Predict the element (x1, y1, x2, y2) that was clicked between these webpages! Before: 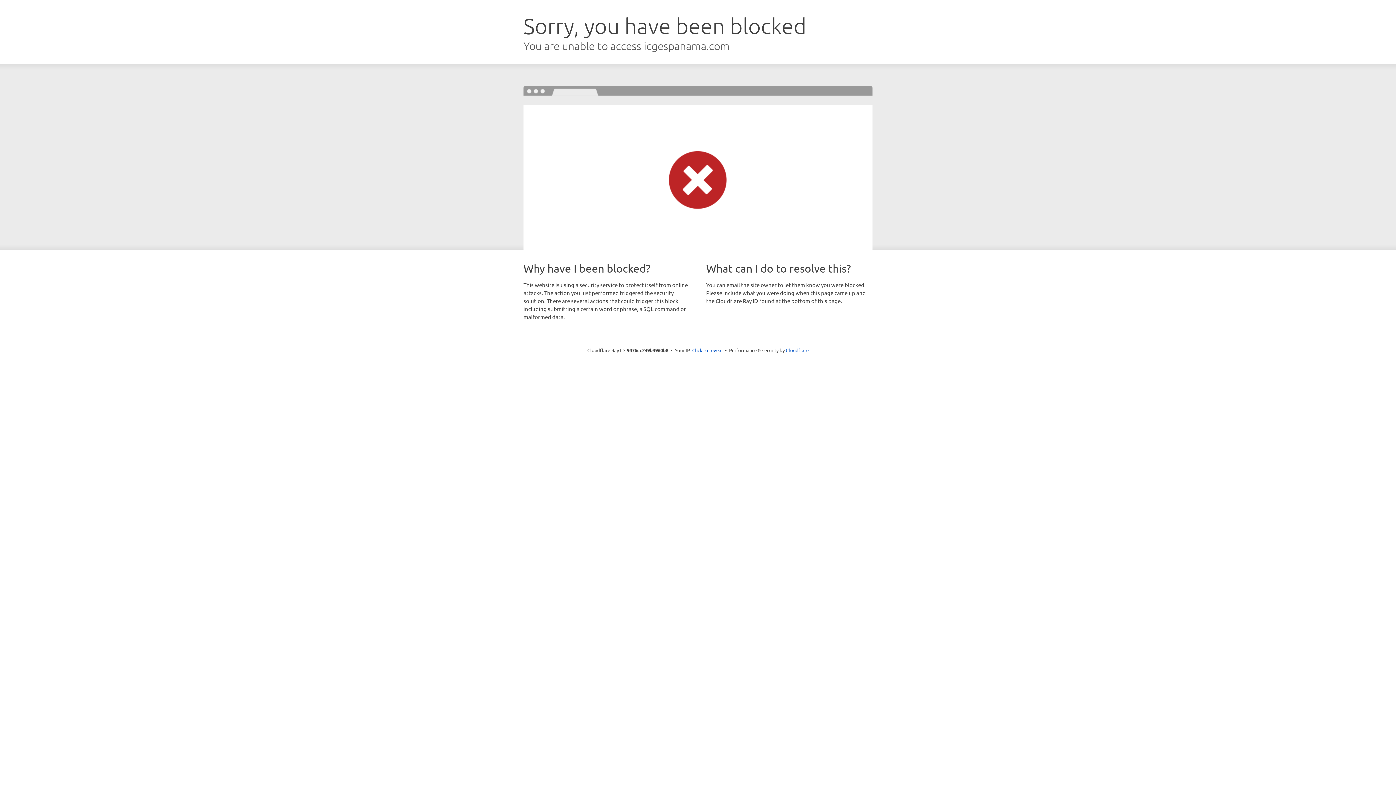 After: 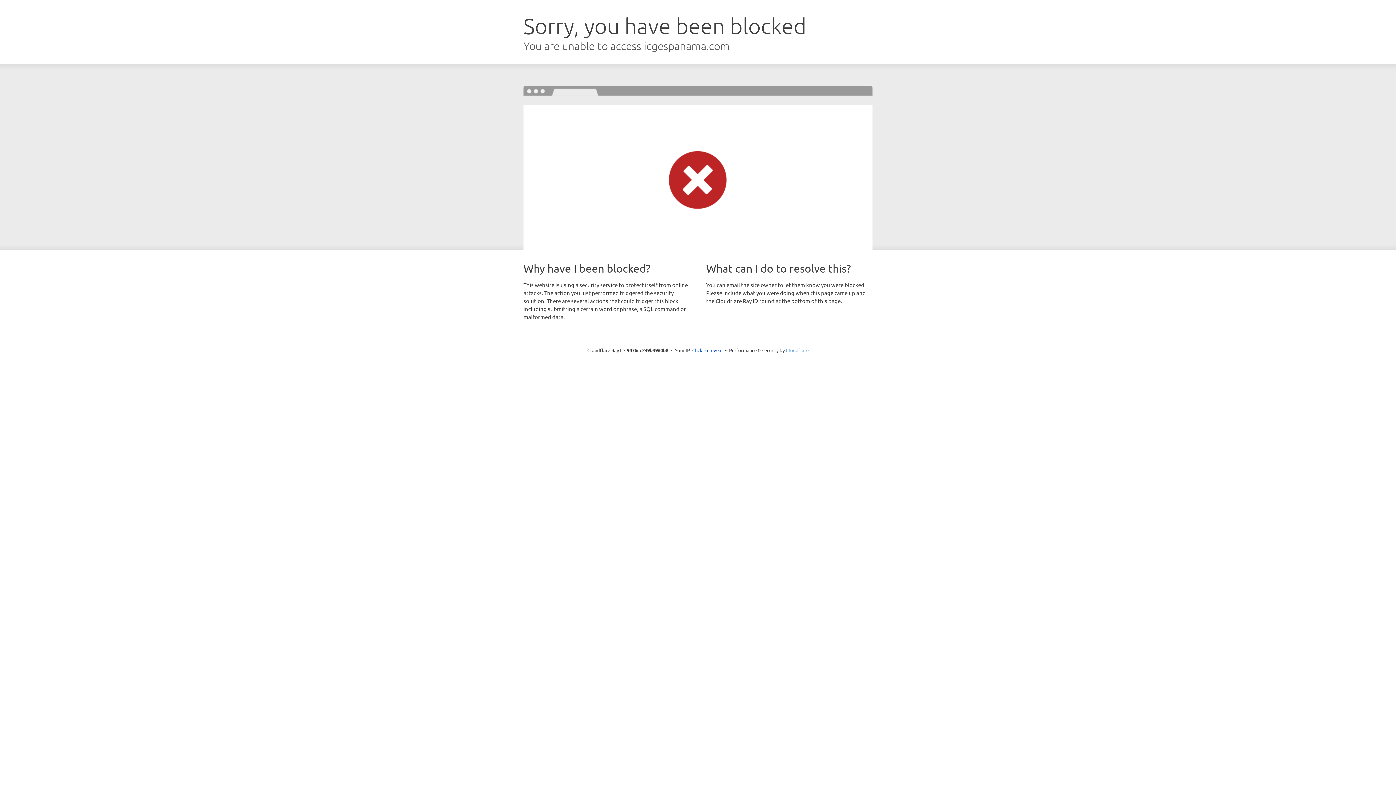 Action: label: Cloudflare bbox: (786, 347, 808, 353)